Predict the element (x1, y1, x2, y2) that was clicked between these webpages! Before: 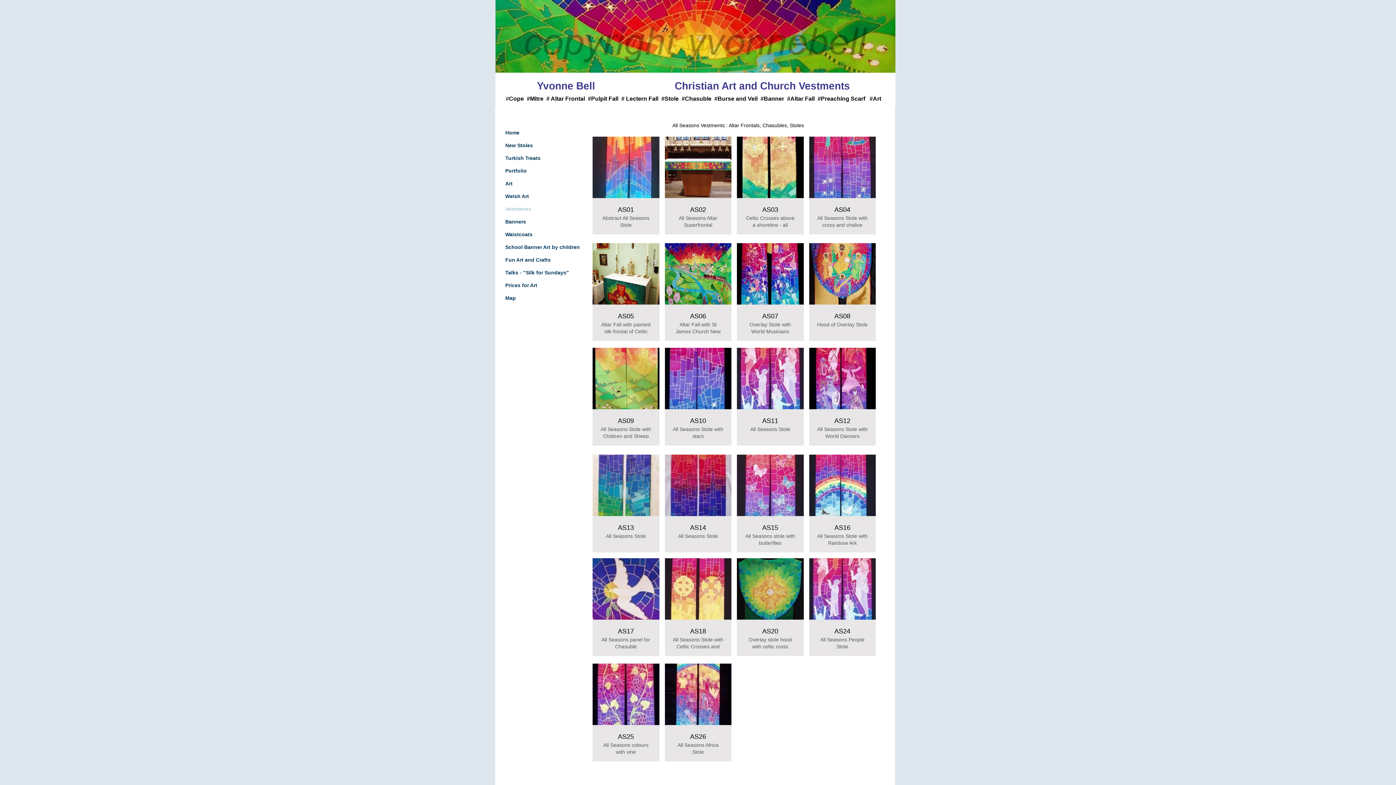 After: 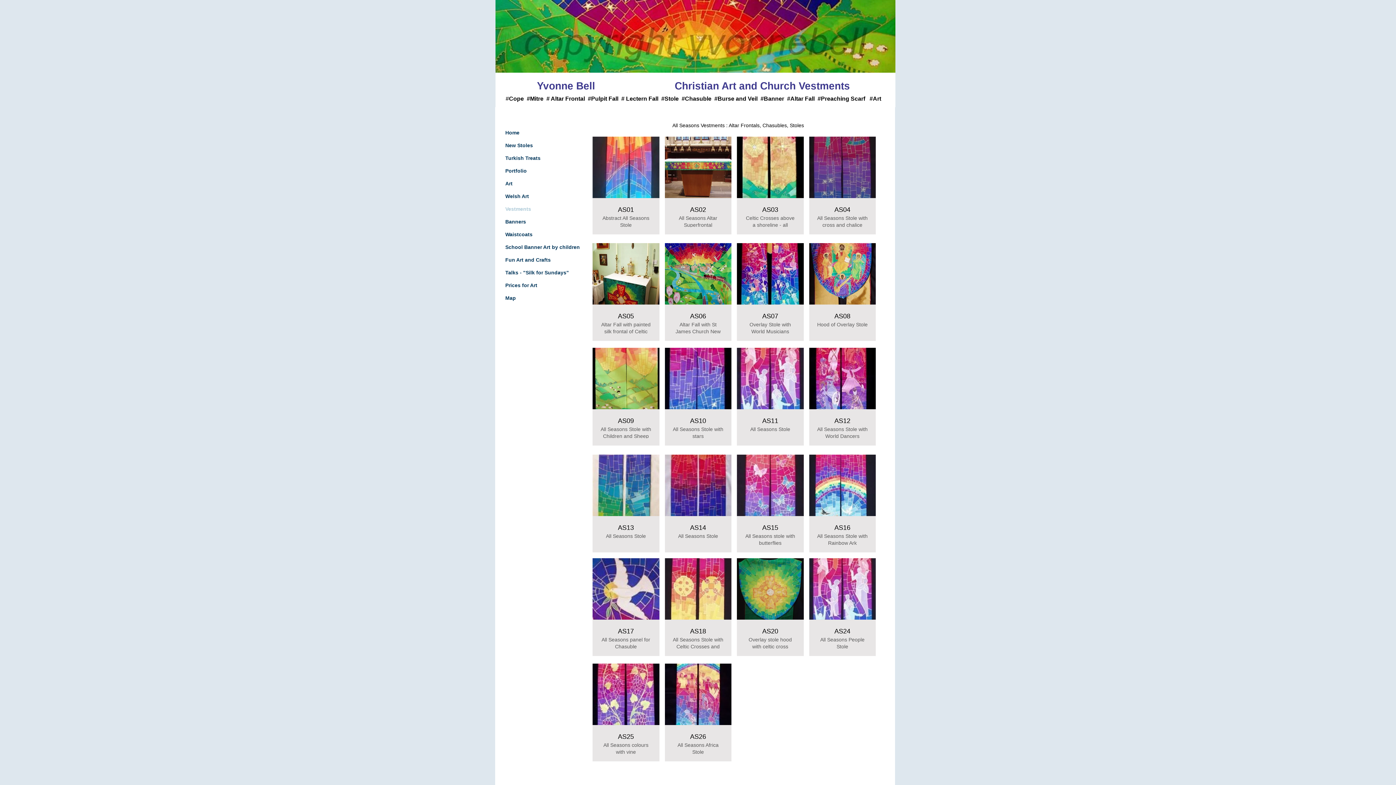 Action: bbox: (809, 136, 876, 234) label: AS04